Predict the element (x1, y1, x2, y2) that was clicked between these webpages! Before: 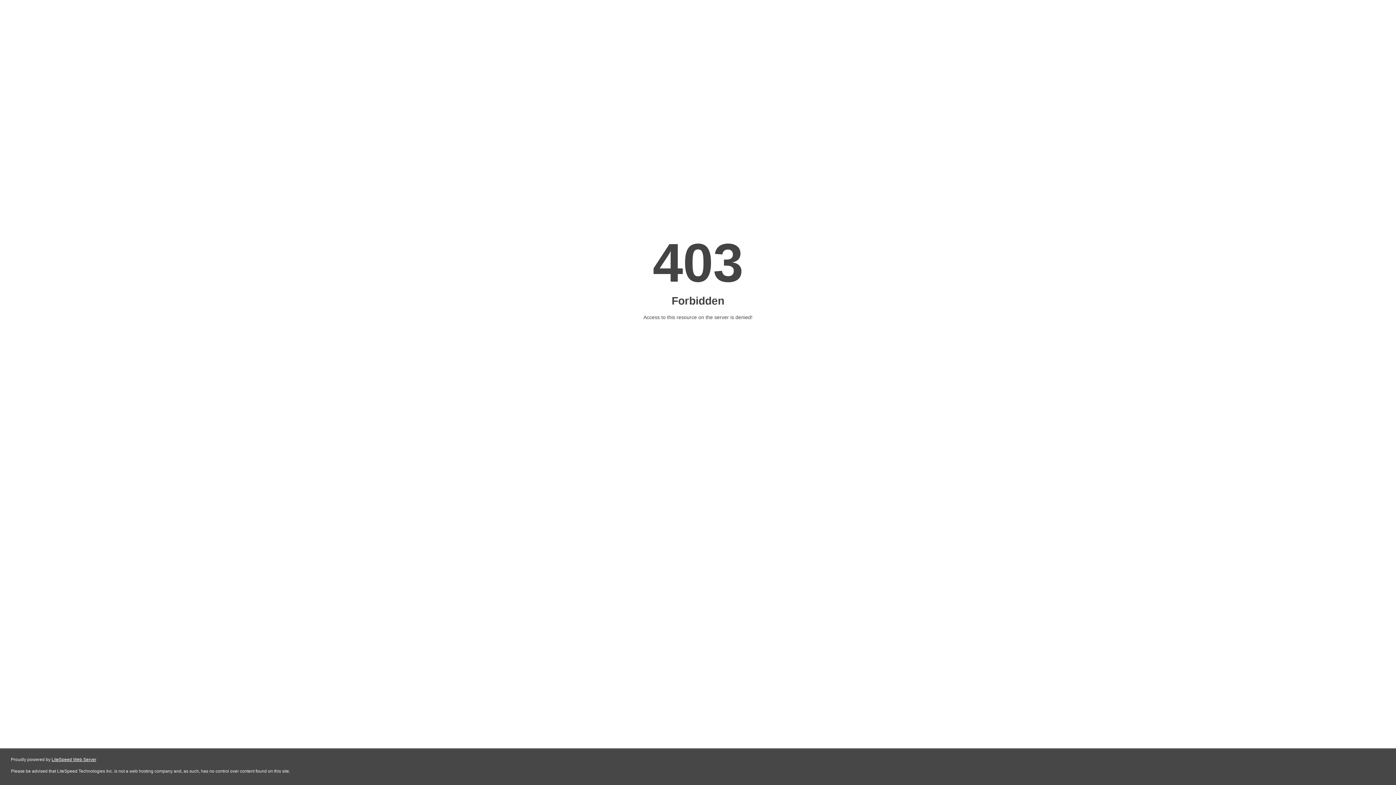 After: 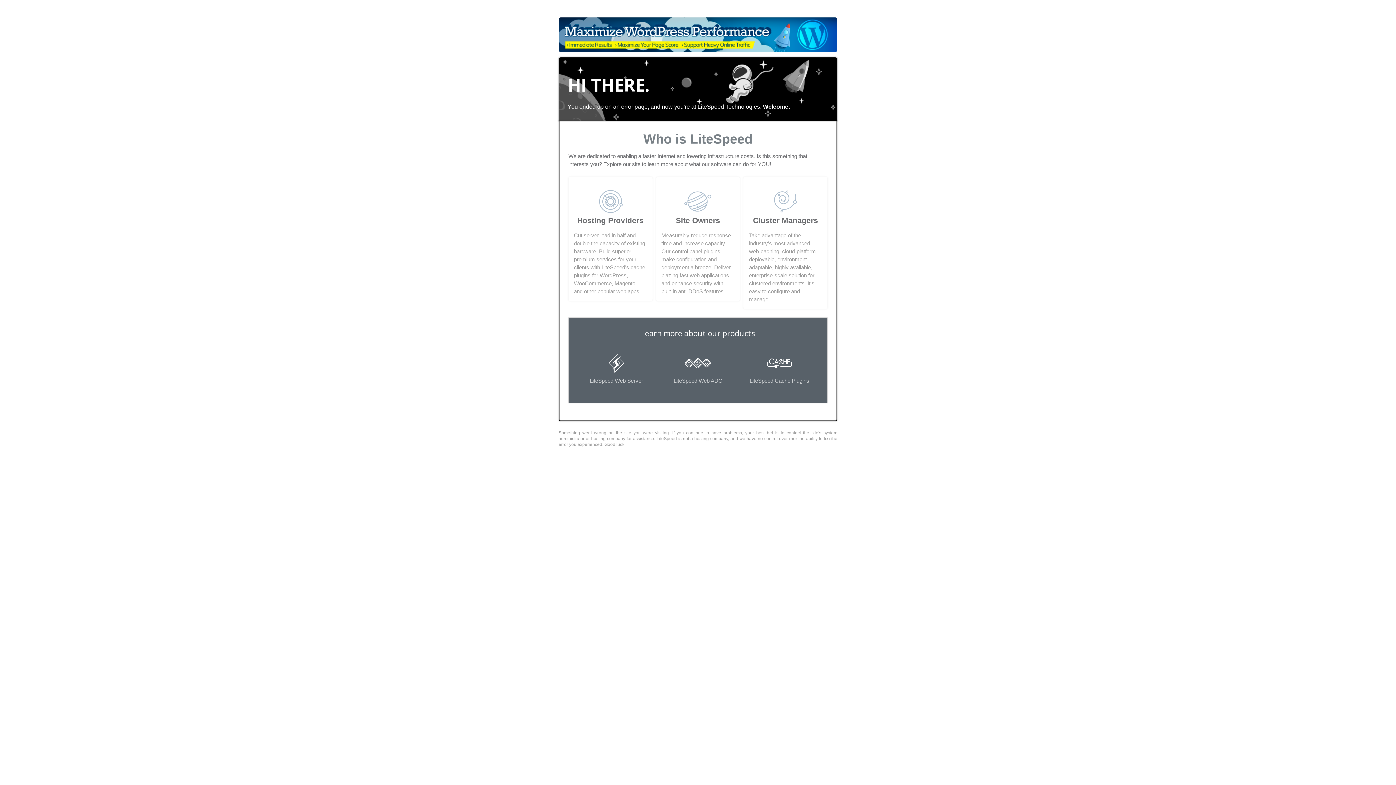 Action: label: LiteSpeed Web Server bbox: (51, 757, 96, 762)